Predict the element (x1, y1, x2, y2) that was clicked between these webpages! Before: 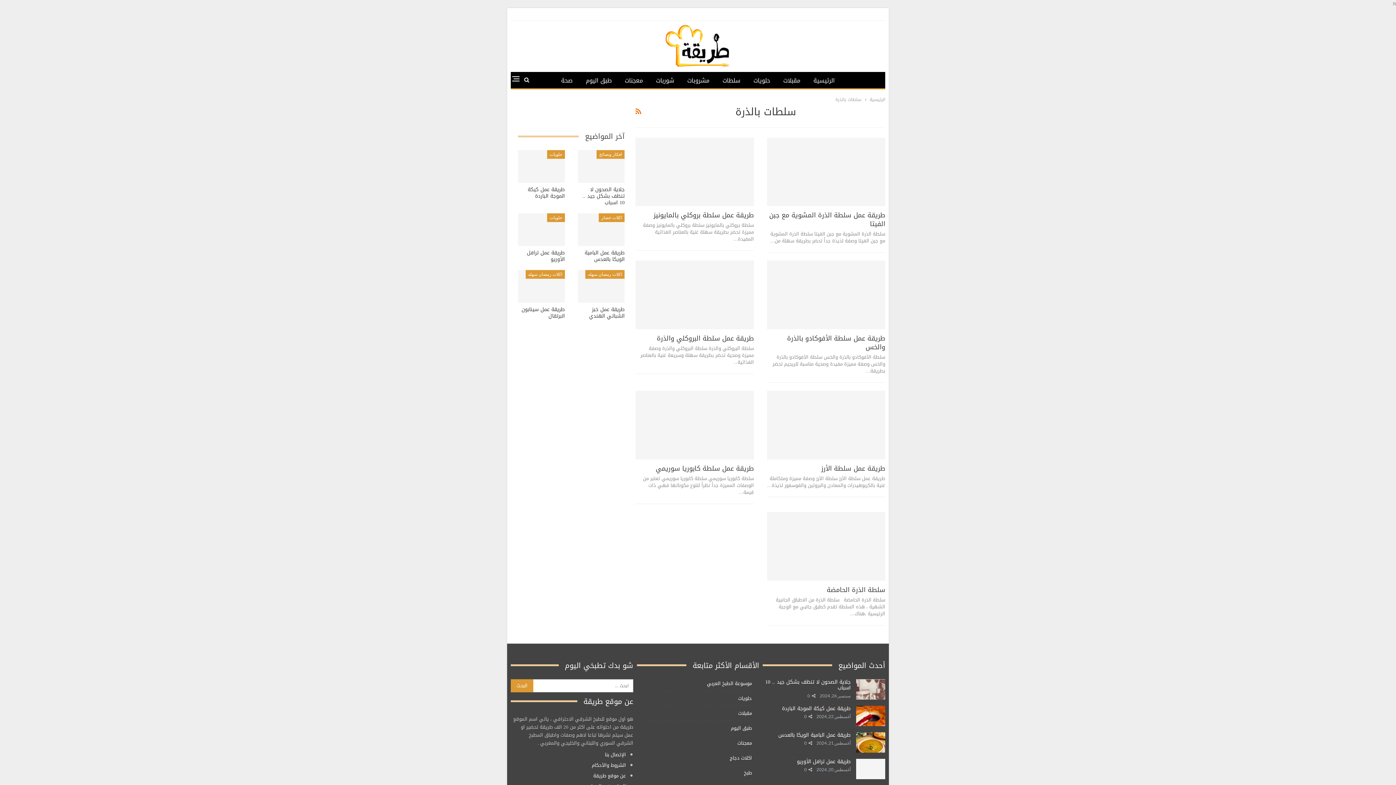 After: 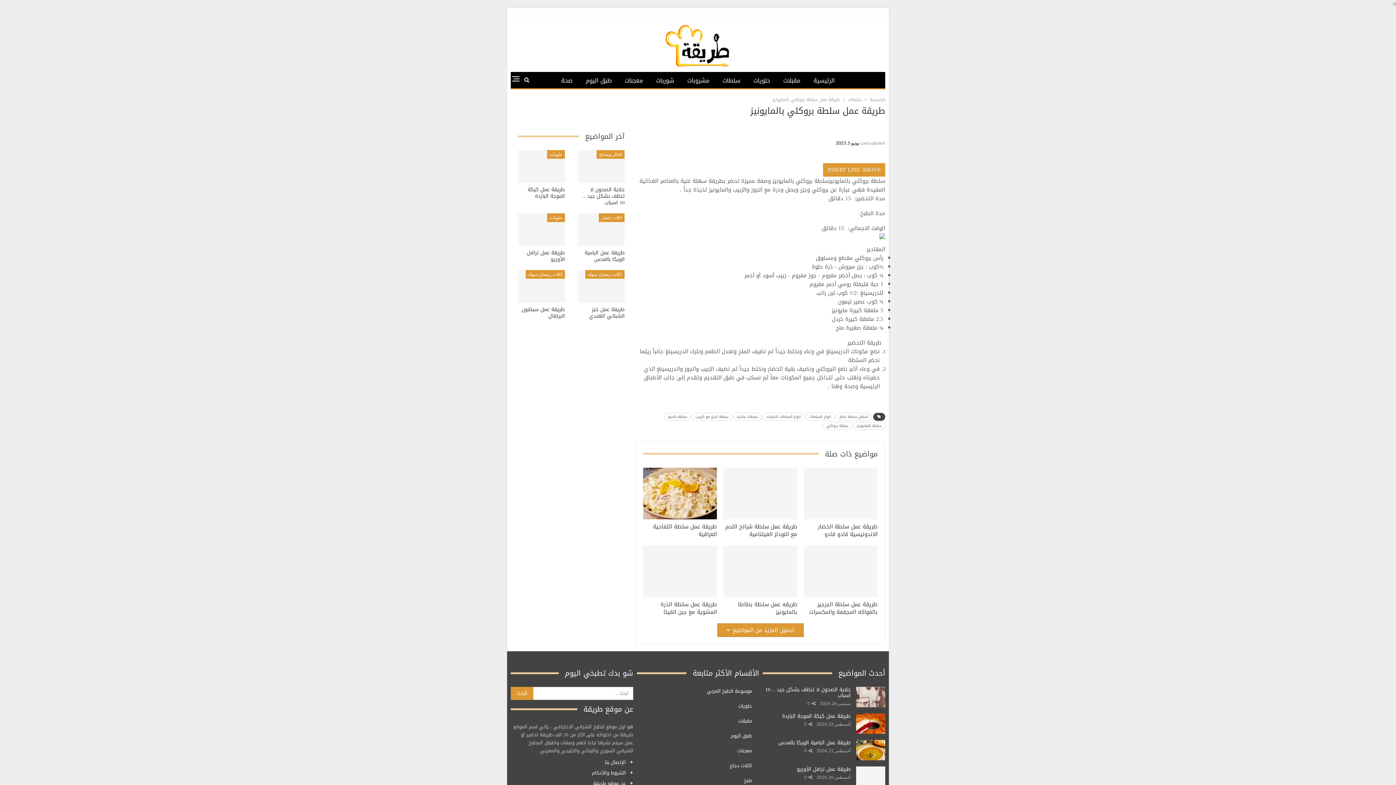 Action: label: طريقة عمل سلطة بروكلي بالمايونيز bbox: (653, 209, 754, 221)